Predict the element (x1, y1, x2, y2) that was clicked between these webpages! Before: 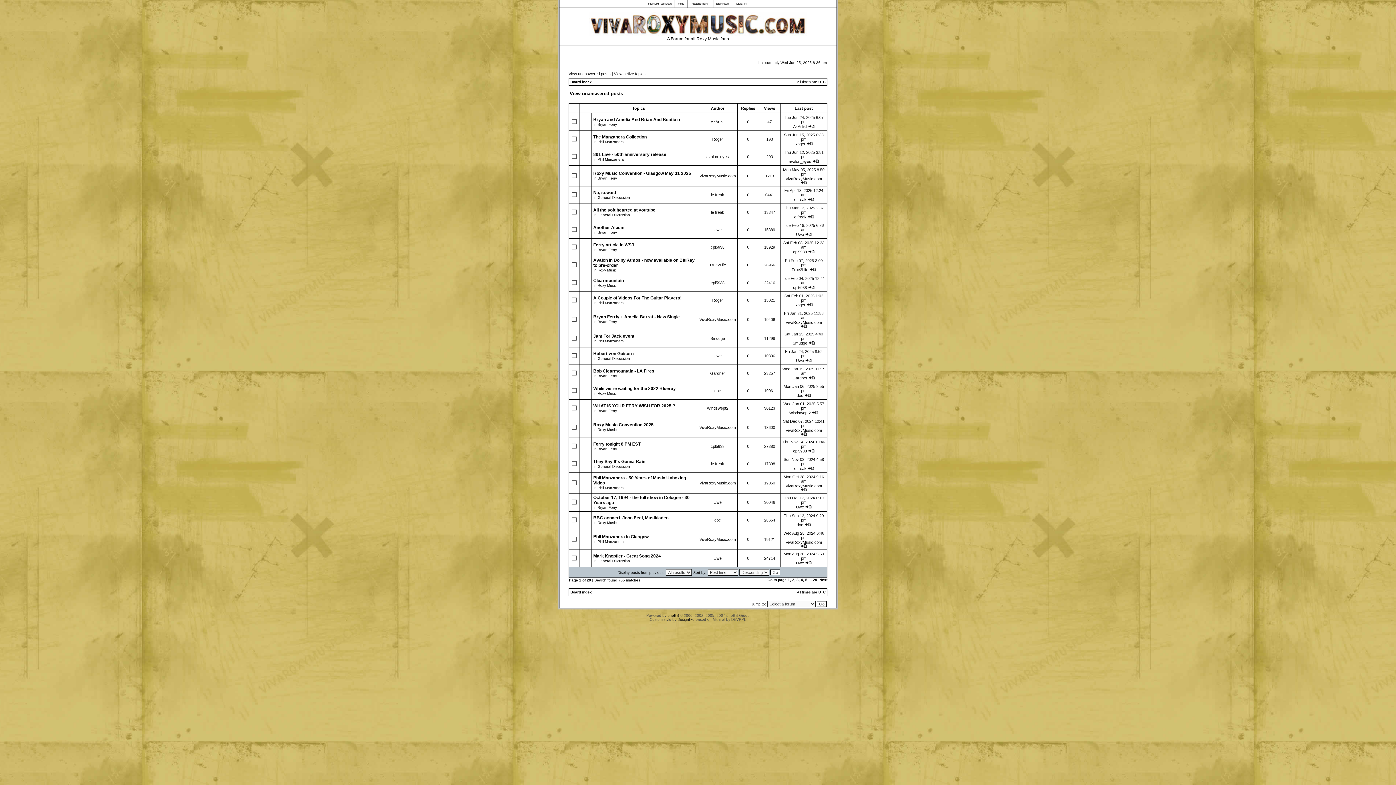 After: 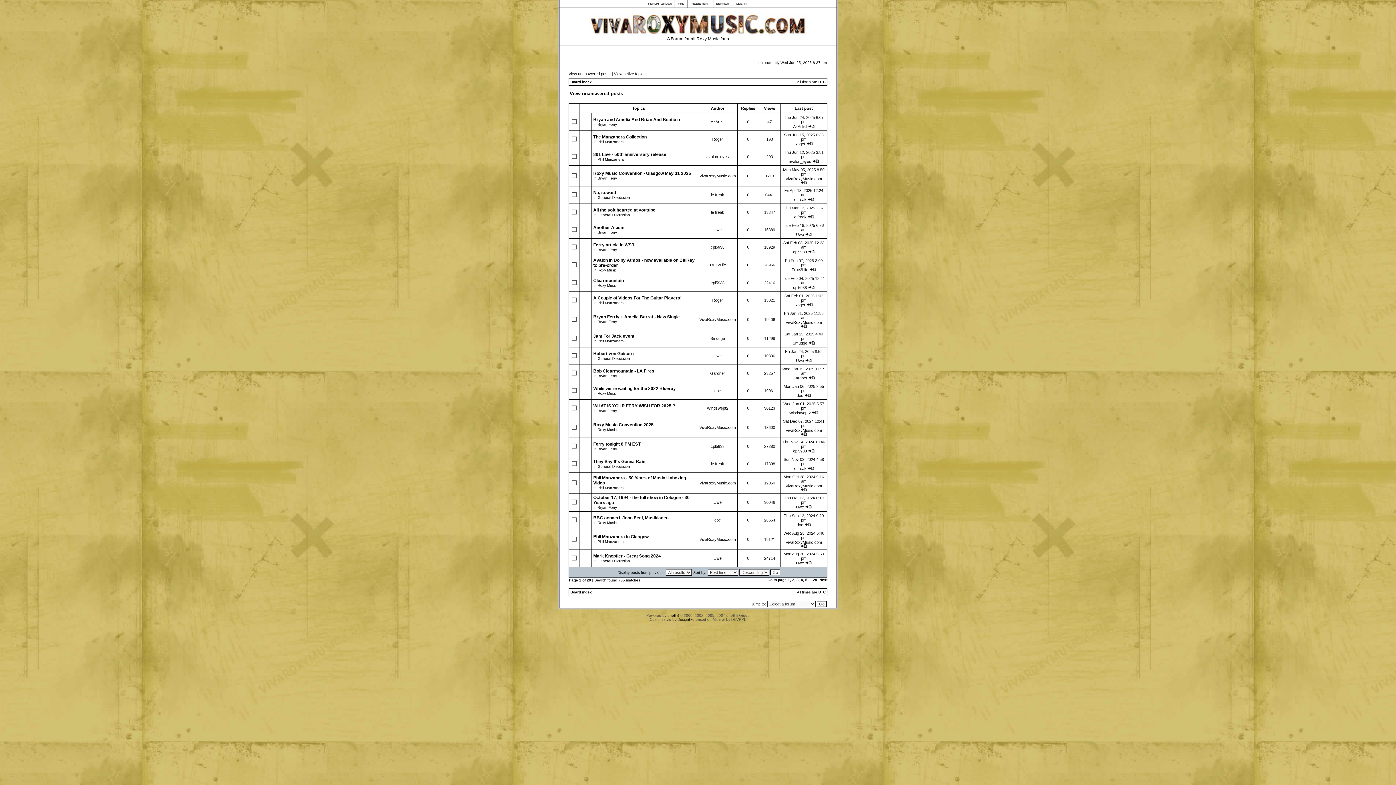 Action: bbox: (568, 71, 610, 76) label: View unanswered posts